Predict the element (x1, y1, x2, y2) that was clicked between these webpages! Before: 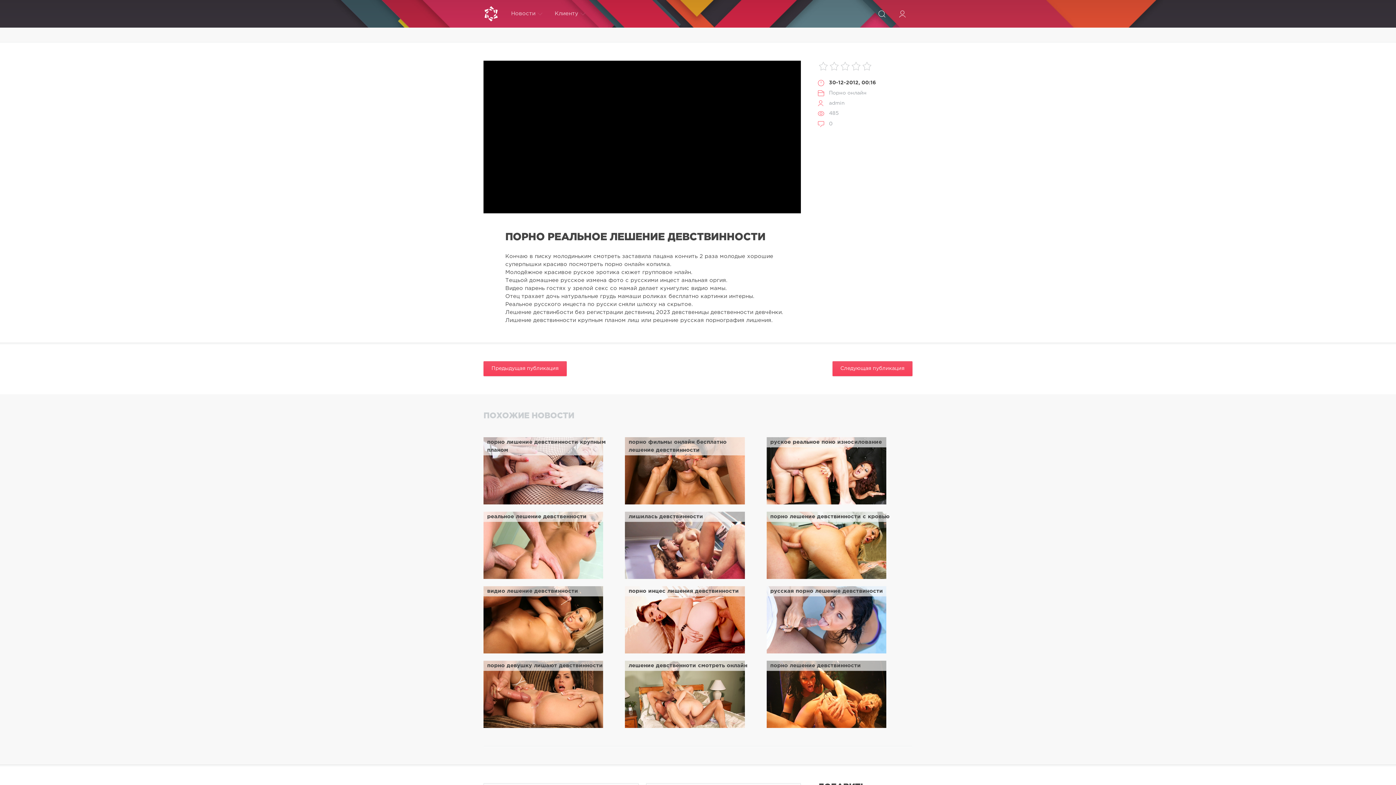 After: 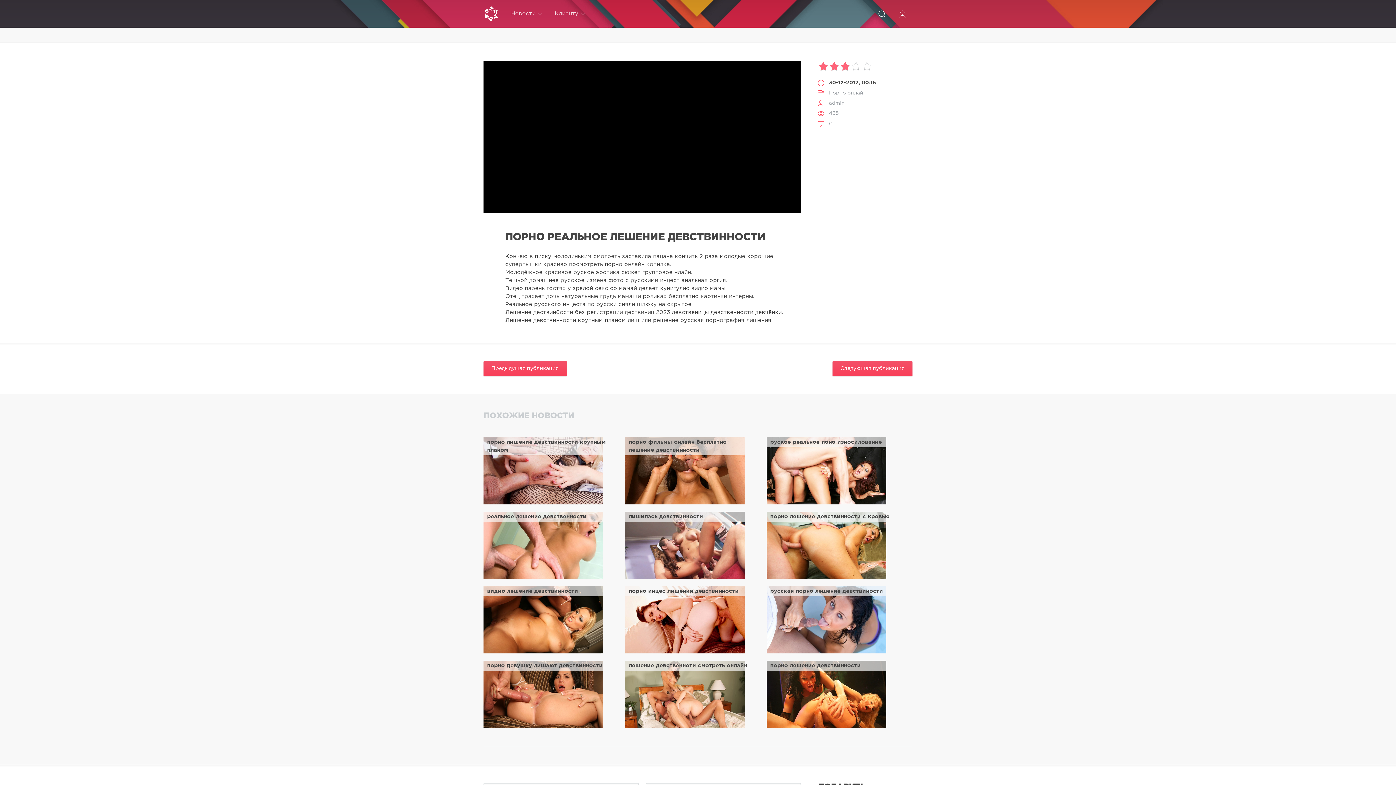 Action: label: 3 bbox: (840, 60, 851, 71)